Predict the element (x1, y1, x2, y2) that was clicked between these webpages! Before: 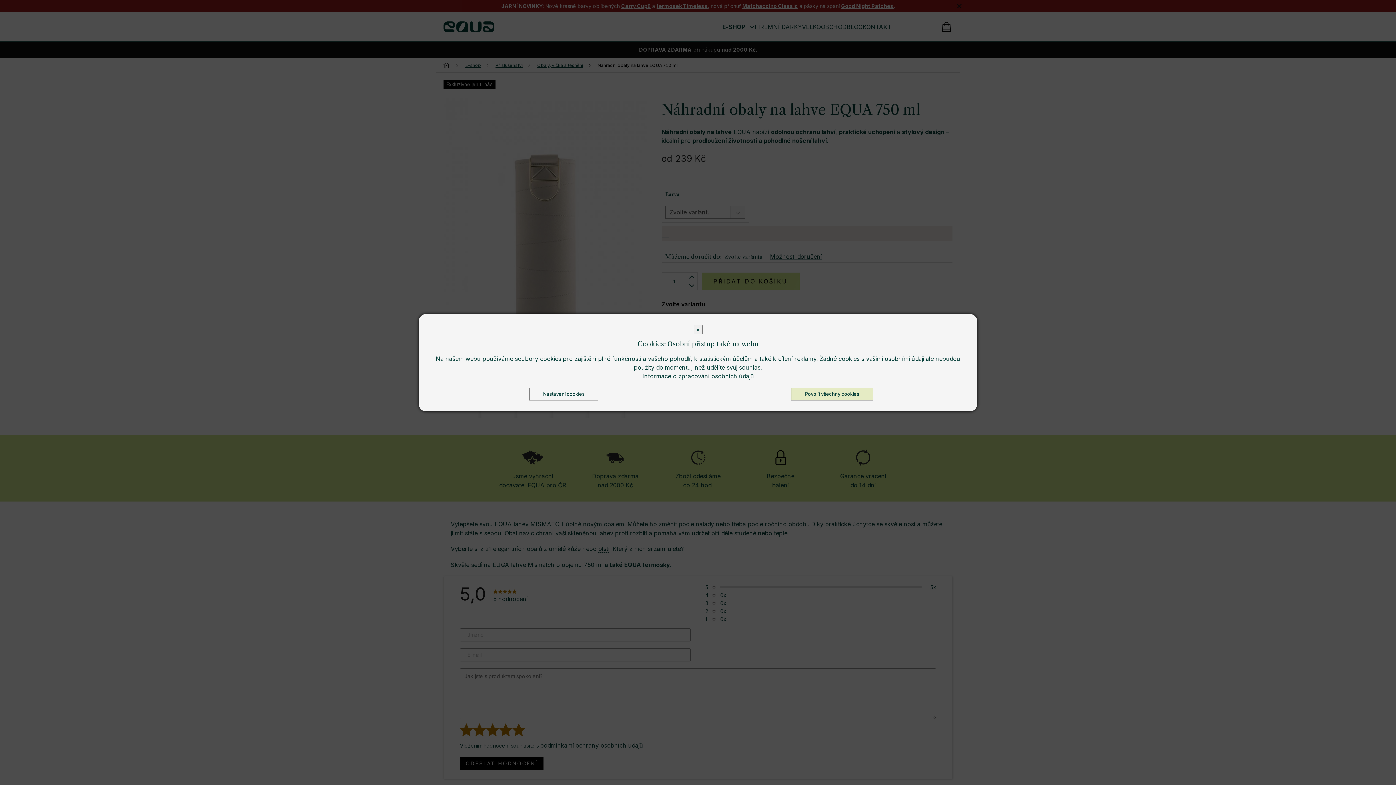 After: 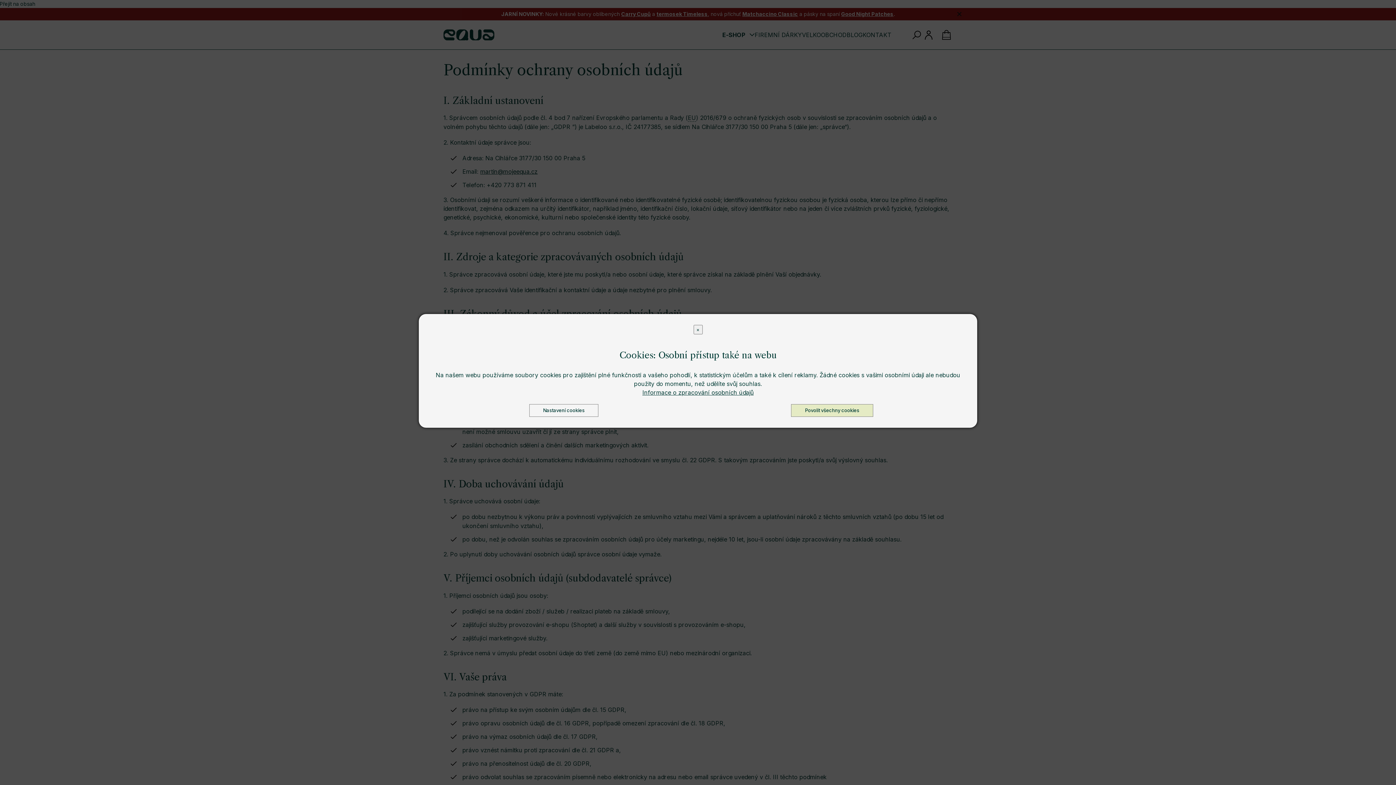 Action: bbox: (642, 372, 753, 380) label: Informace o zpracování osobních údajů